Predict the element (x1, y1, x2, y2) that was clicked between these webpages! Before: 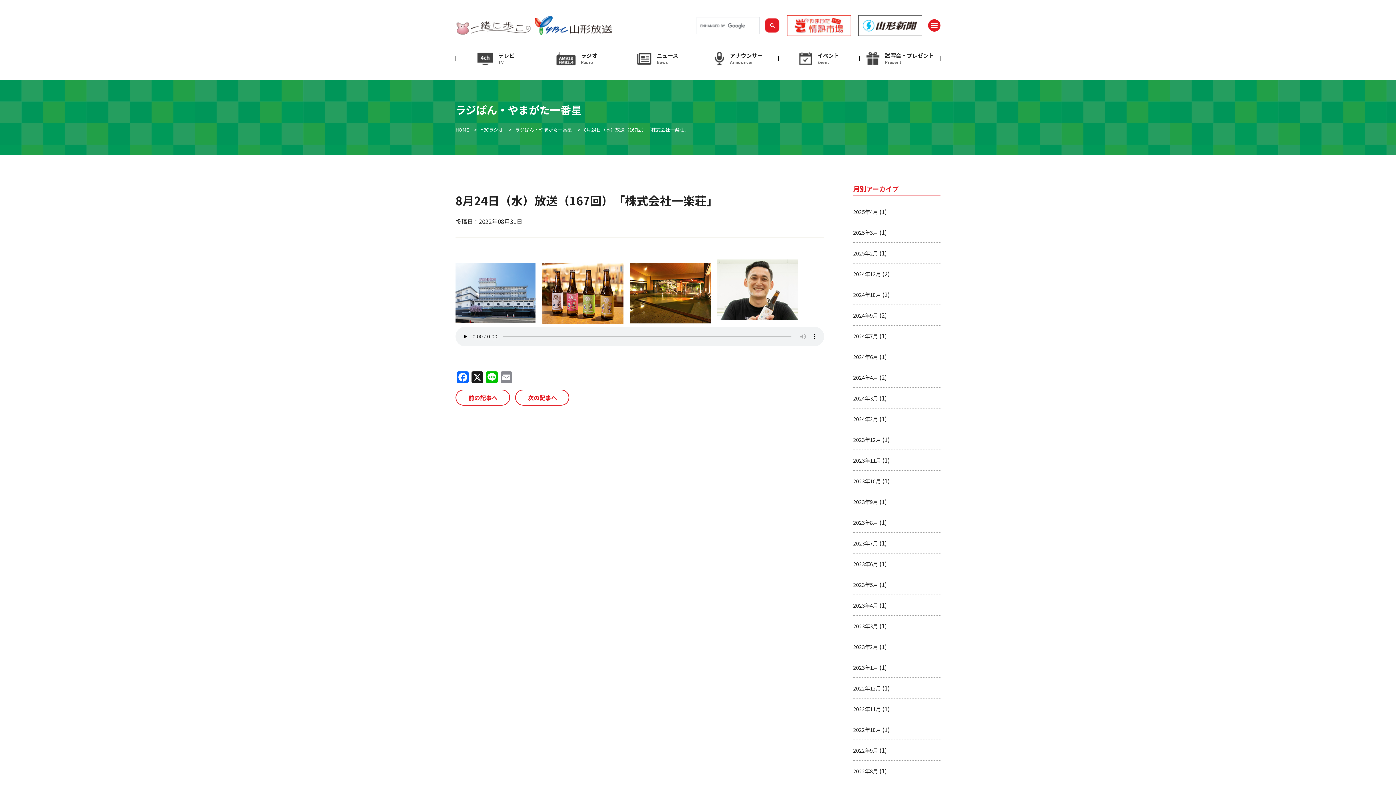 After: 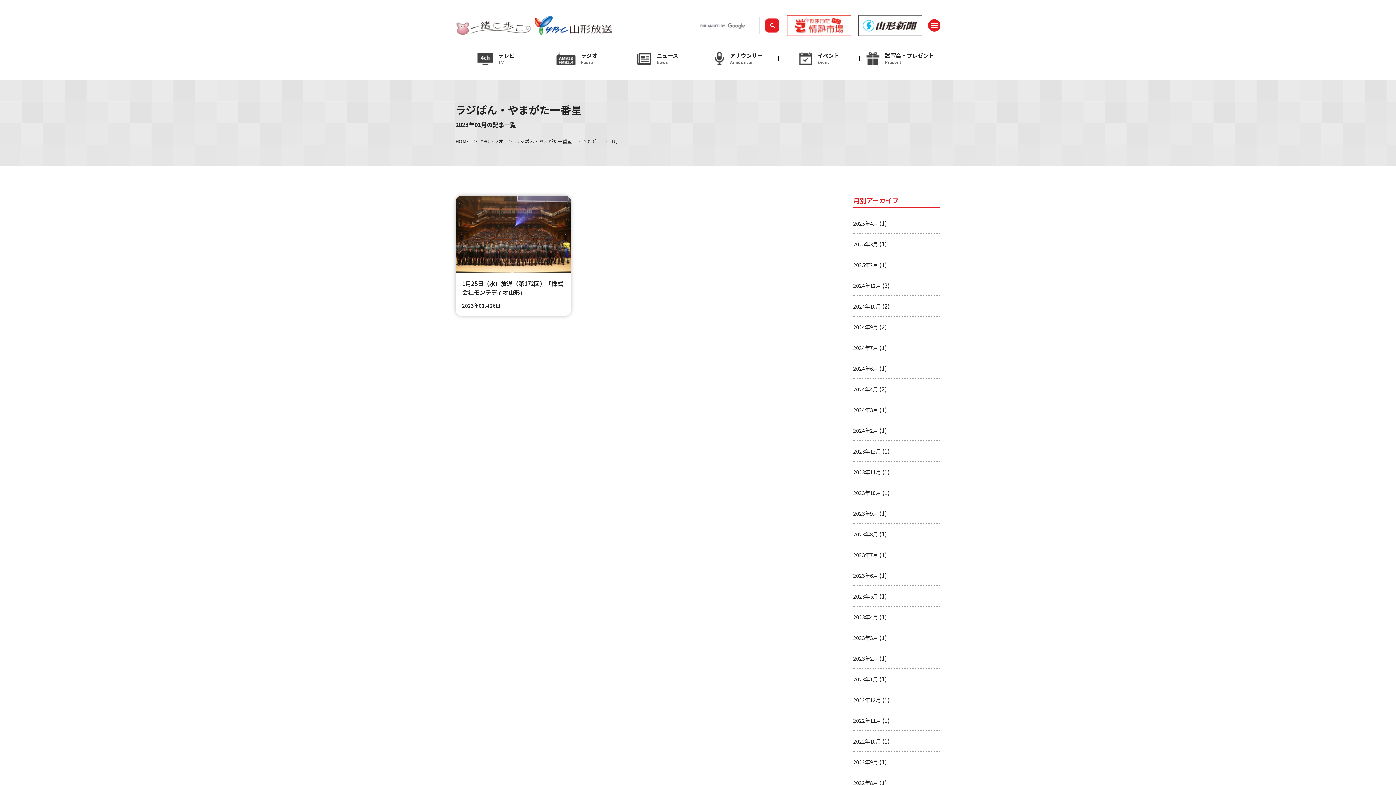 Action: label: 2023年1月 bbox: (853, 664, 878, 671)